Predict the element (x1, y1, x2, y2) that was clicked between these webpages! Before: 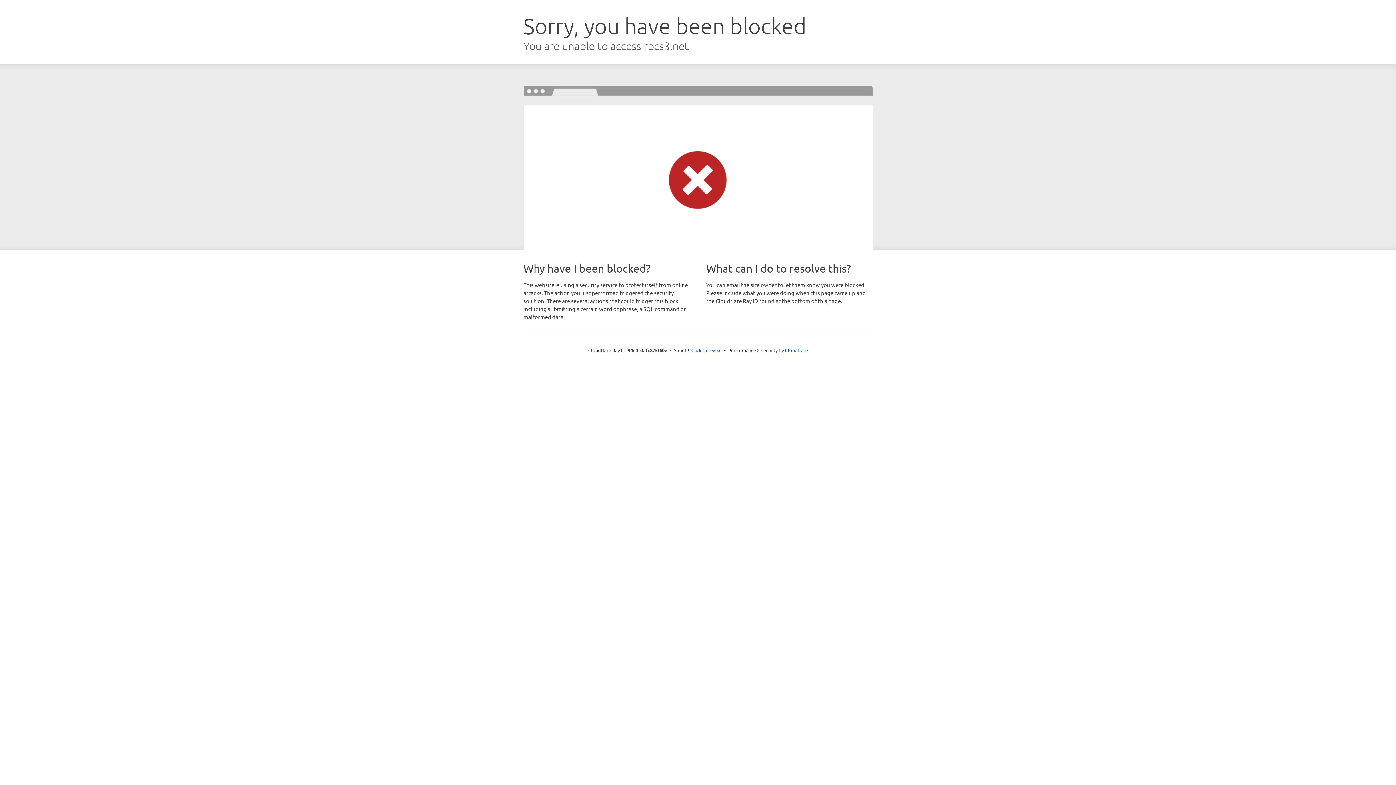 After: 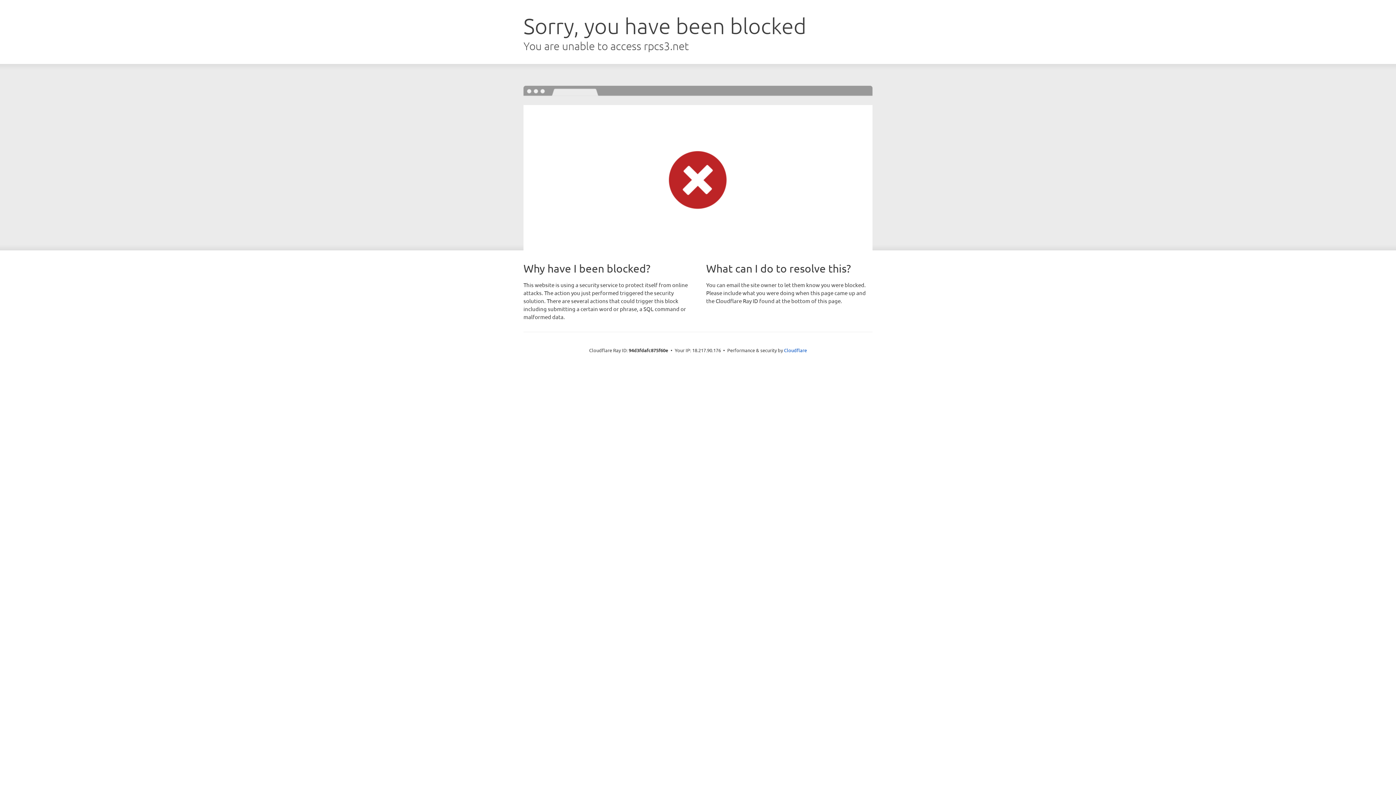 Action: bbox: (691, 346, 722, 353) label: Click to reveal